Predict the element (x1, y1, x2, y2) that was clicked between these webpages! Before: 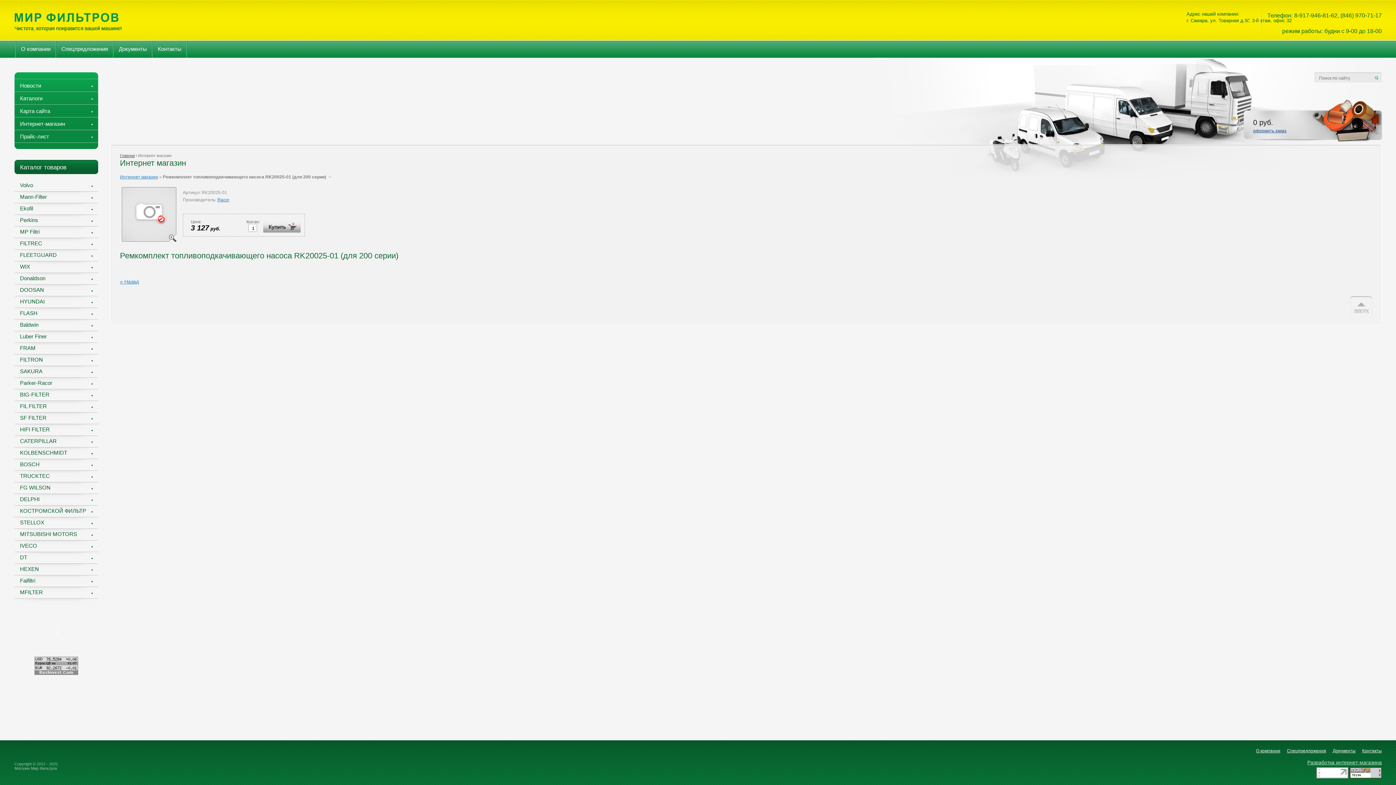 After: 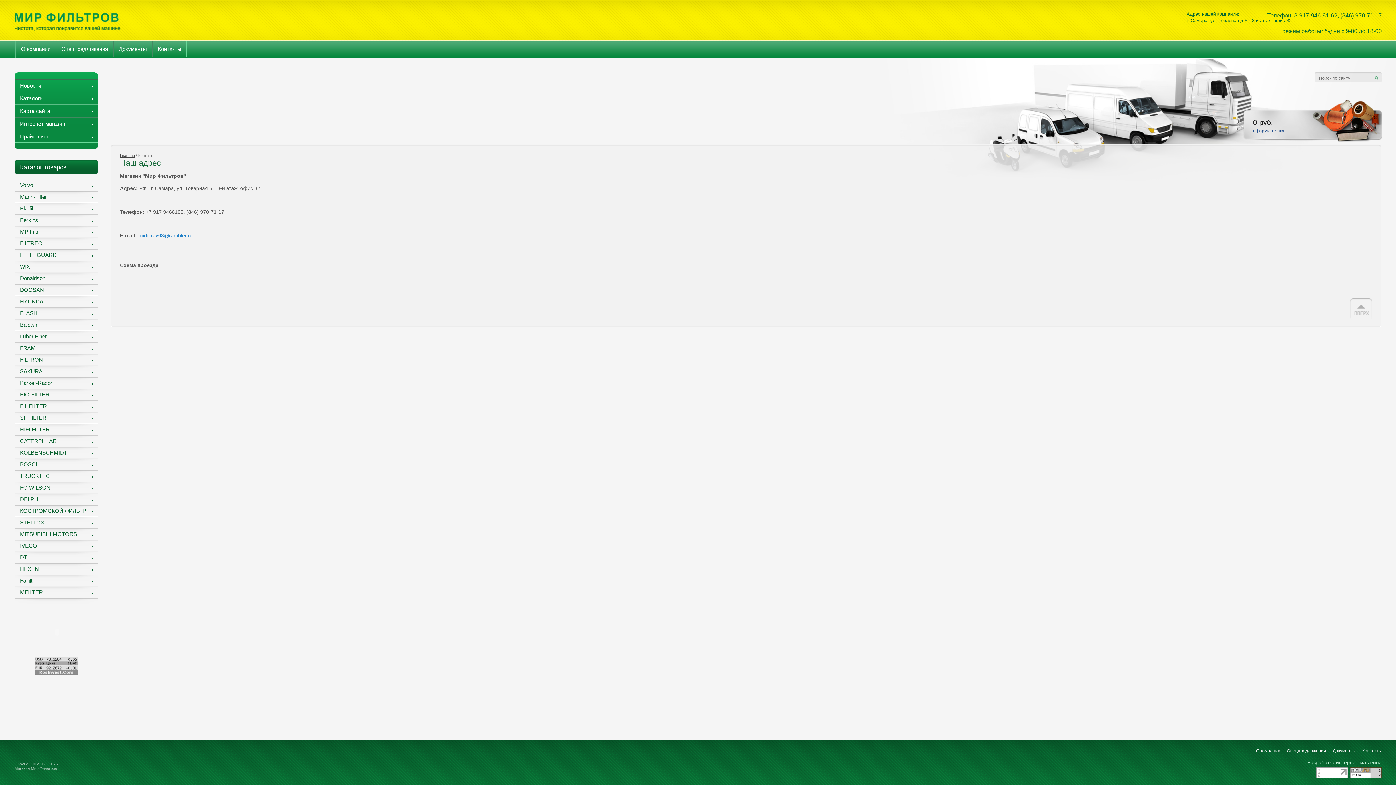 Action: label: Контакты bbox: (1362, 748, 1382, 754)